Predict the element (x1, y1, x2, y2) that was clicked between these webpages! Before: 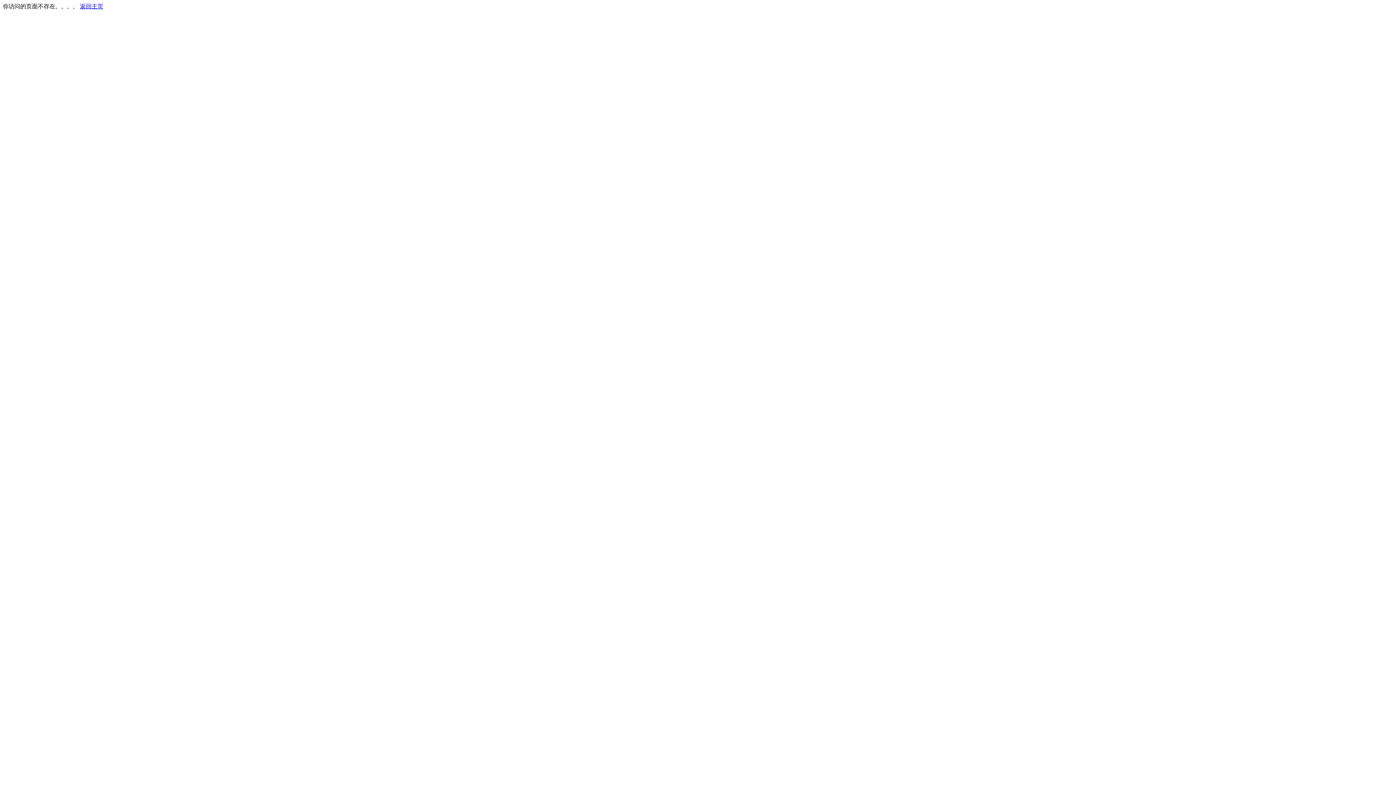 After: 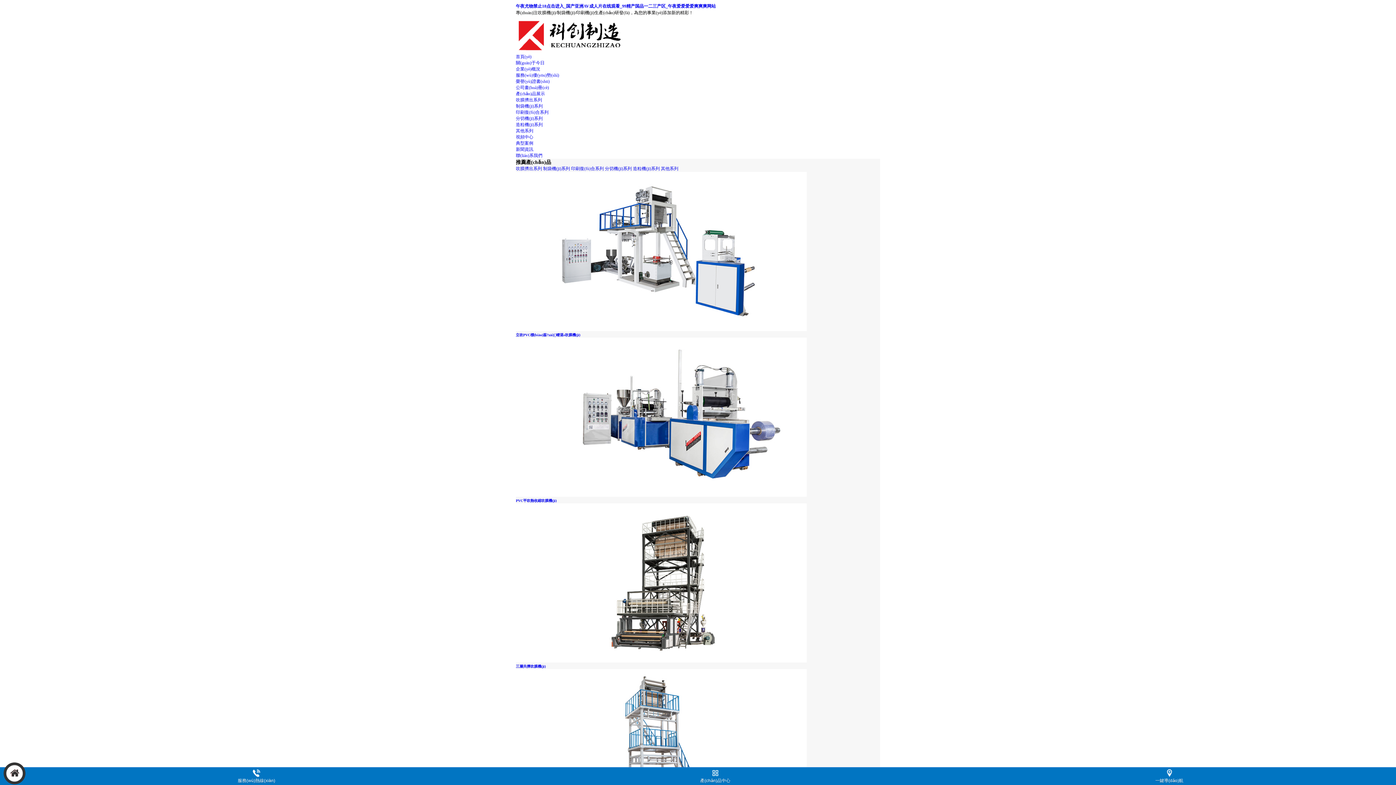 Action: label: 返回主页 bbox: (80, 3, 103, 9)